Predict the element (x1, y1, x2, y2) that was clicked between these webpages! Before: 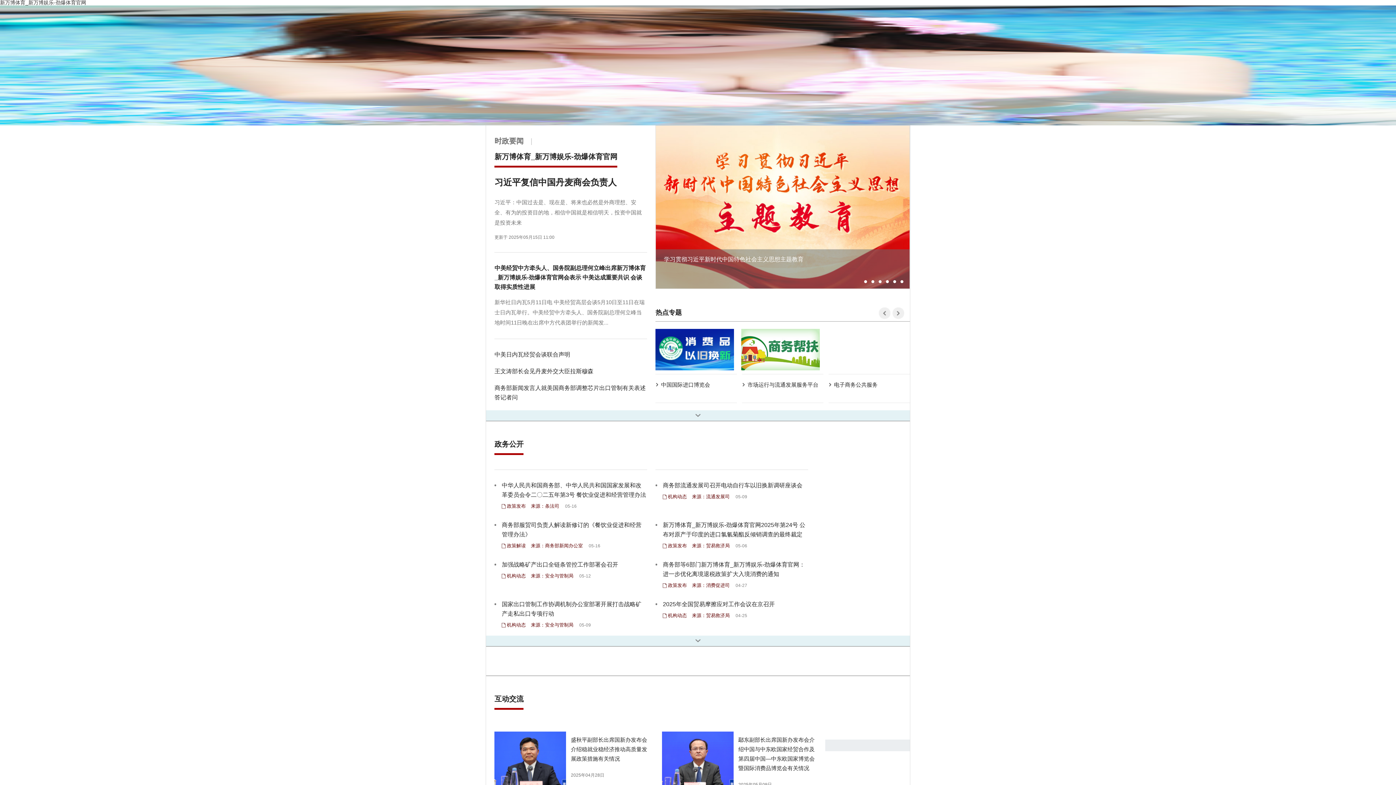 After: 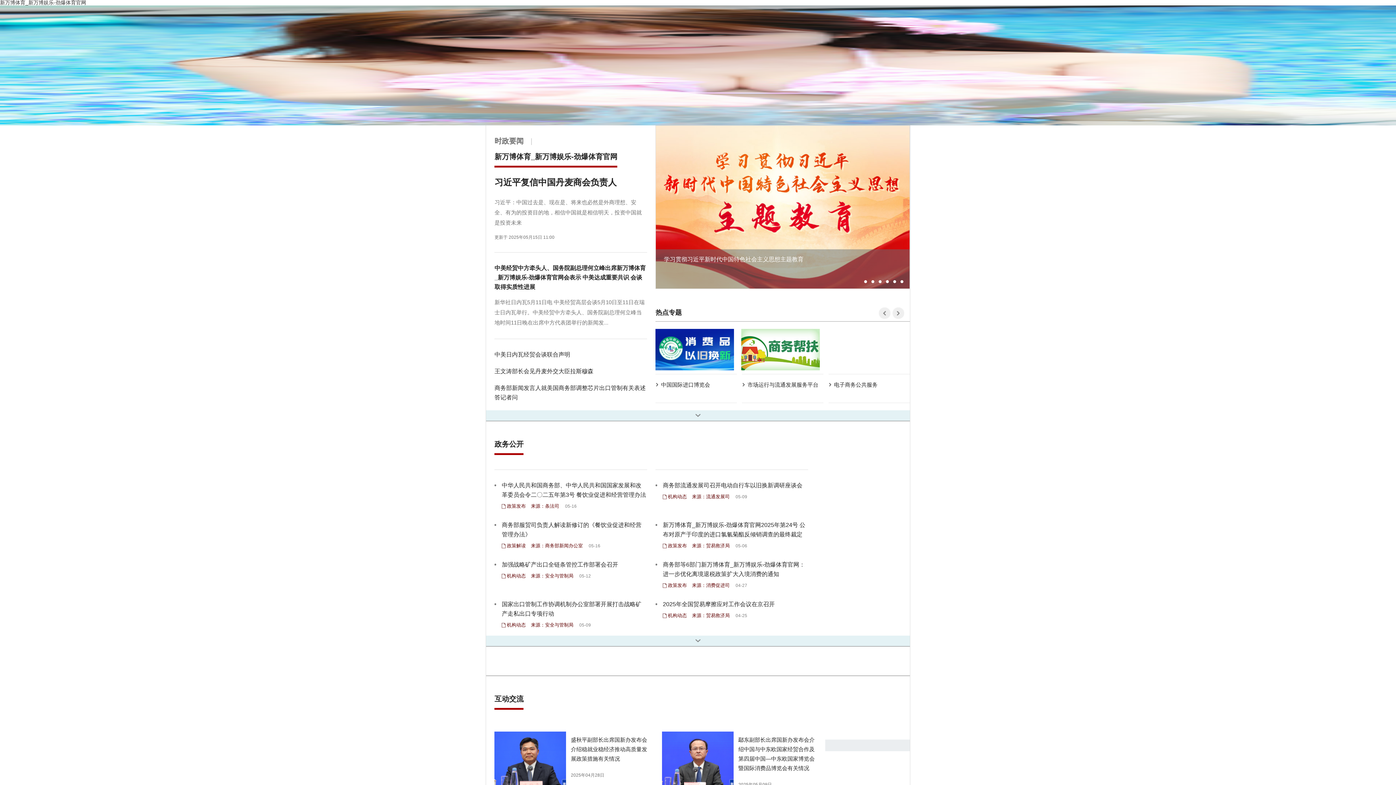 Action: bbox: (656, 125, 909, 289) label: 学习贯彻习近平新时代中国特色社会主义思想主题教育